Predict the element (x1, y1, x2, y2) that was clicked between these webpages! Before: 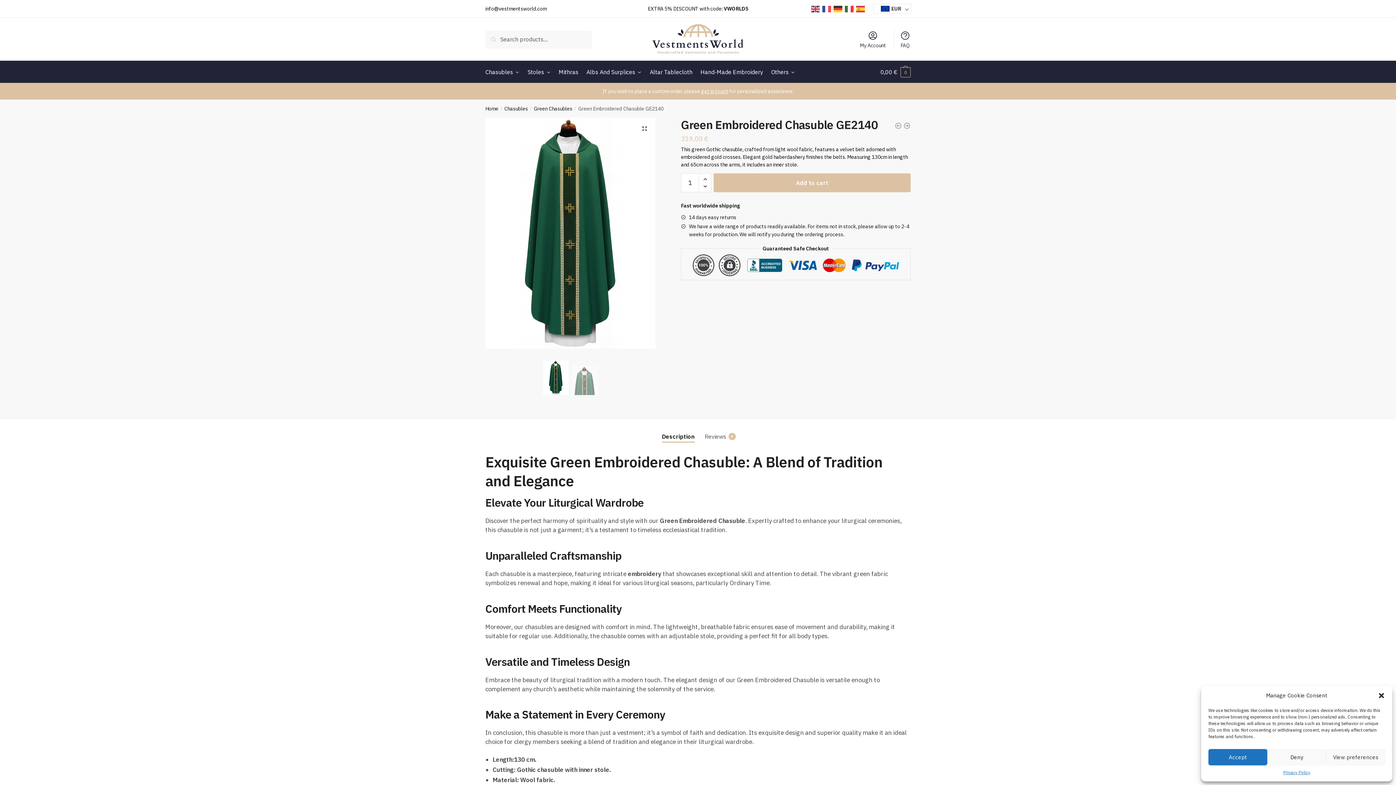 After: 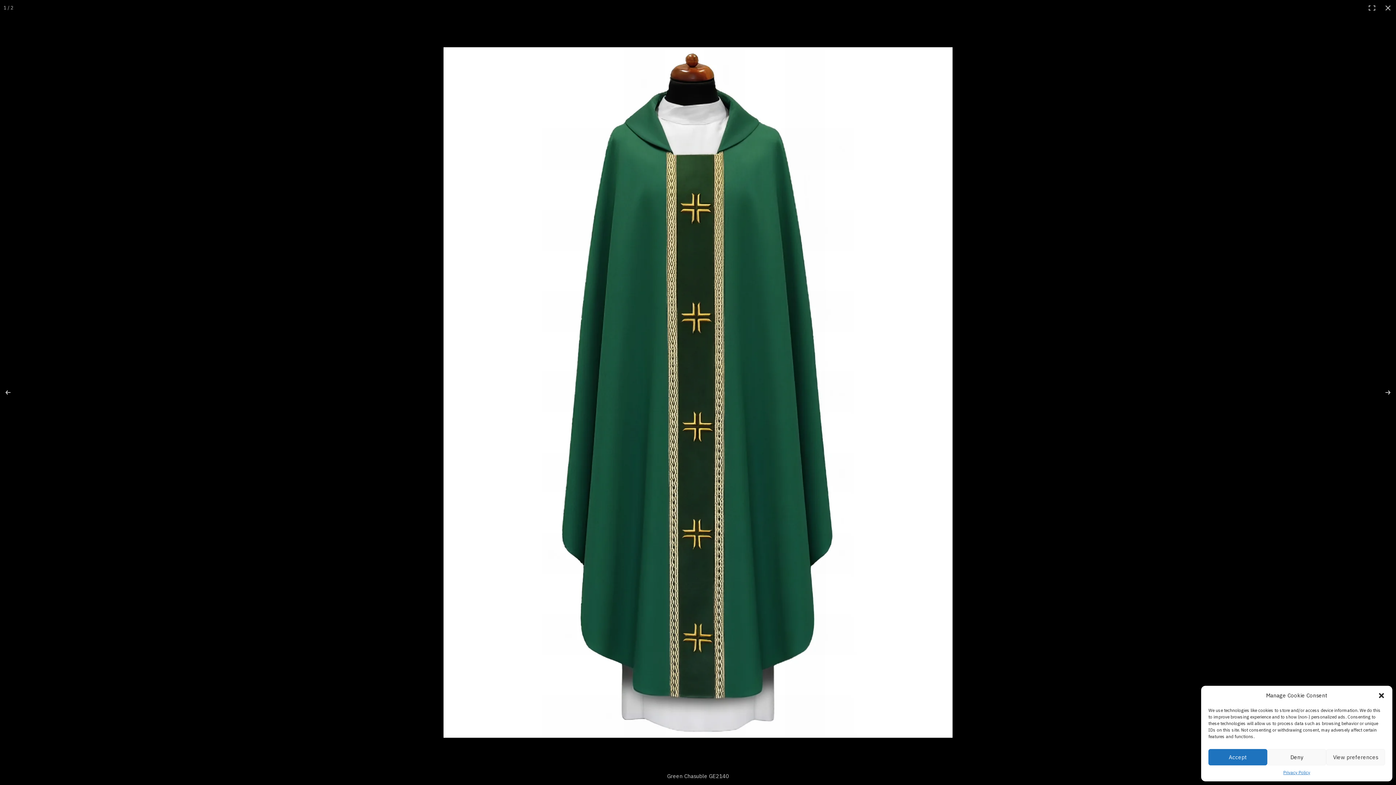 Action: label: 🔍 bbox: (638, 122, 650, 134)